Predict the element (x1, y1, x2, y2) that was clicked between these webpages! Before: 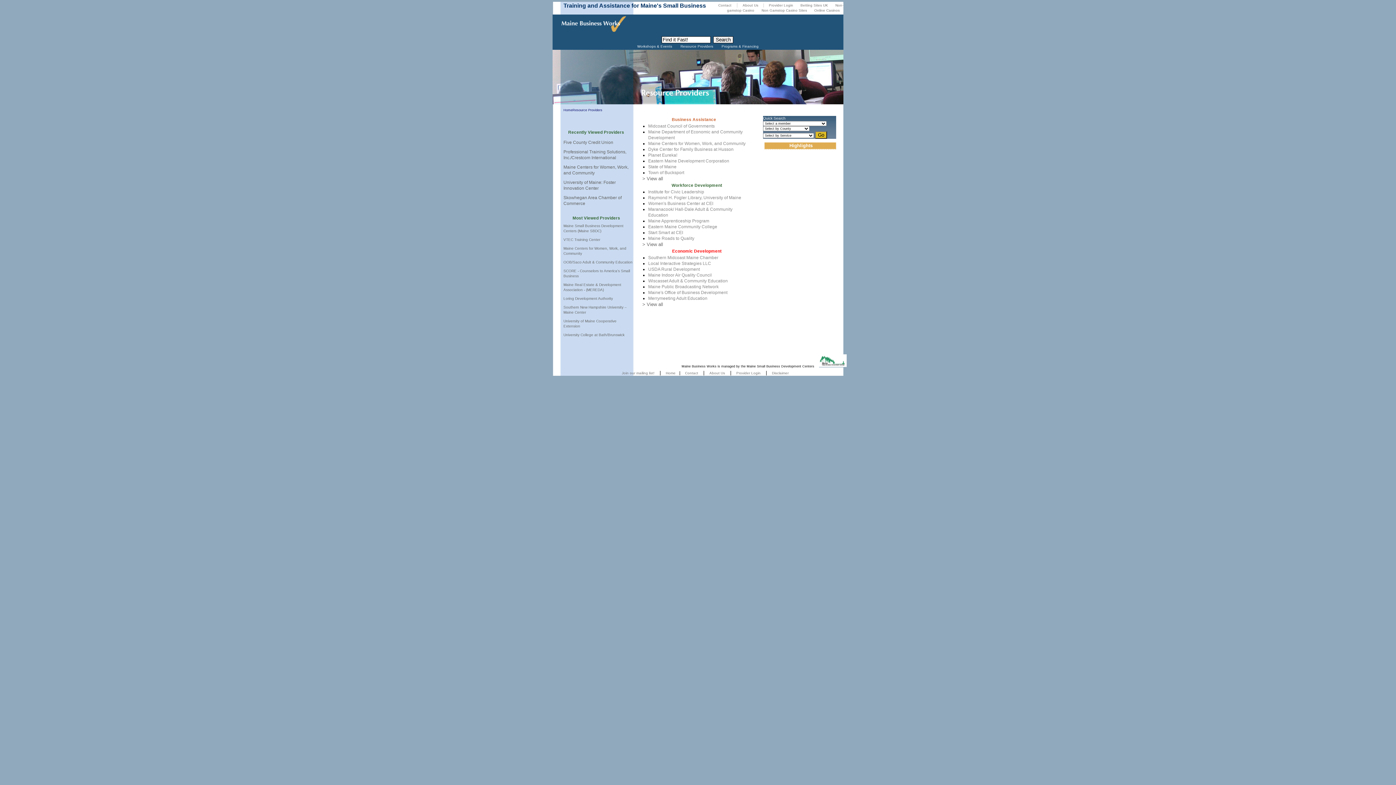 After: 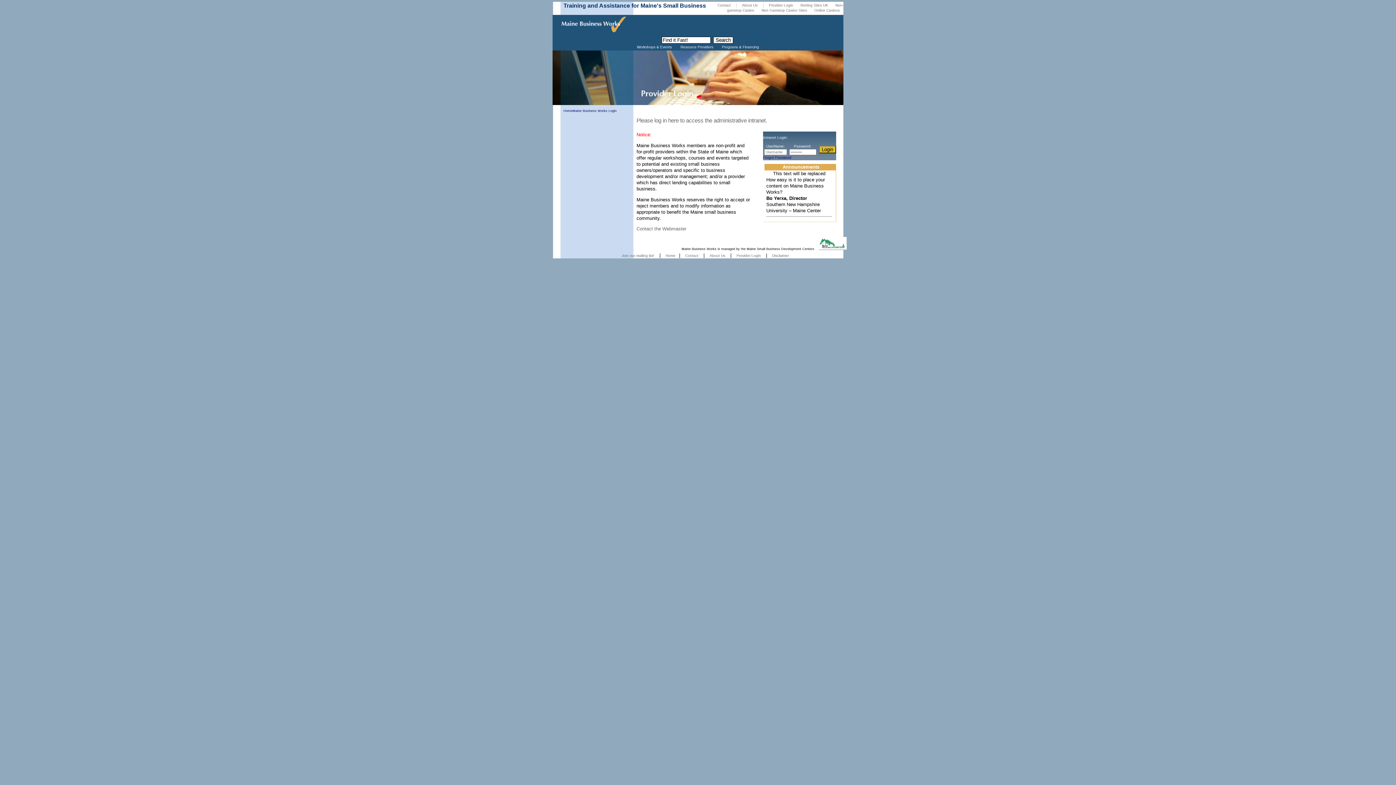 Action: label: Provider Login bbox: (765, 3, 797, 7)